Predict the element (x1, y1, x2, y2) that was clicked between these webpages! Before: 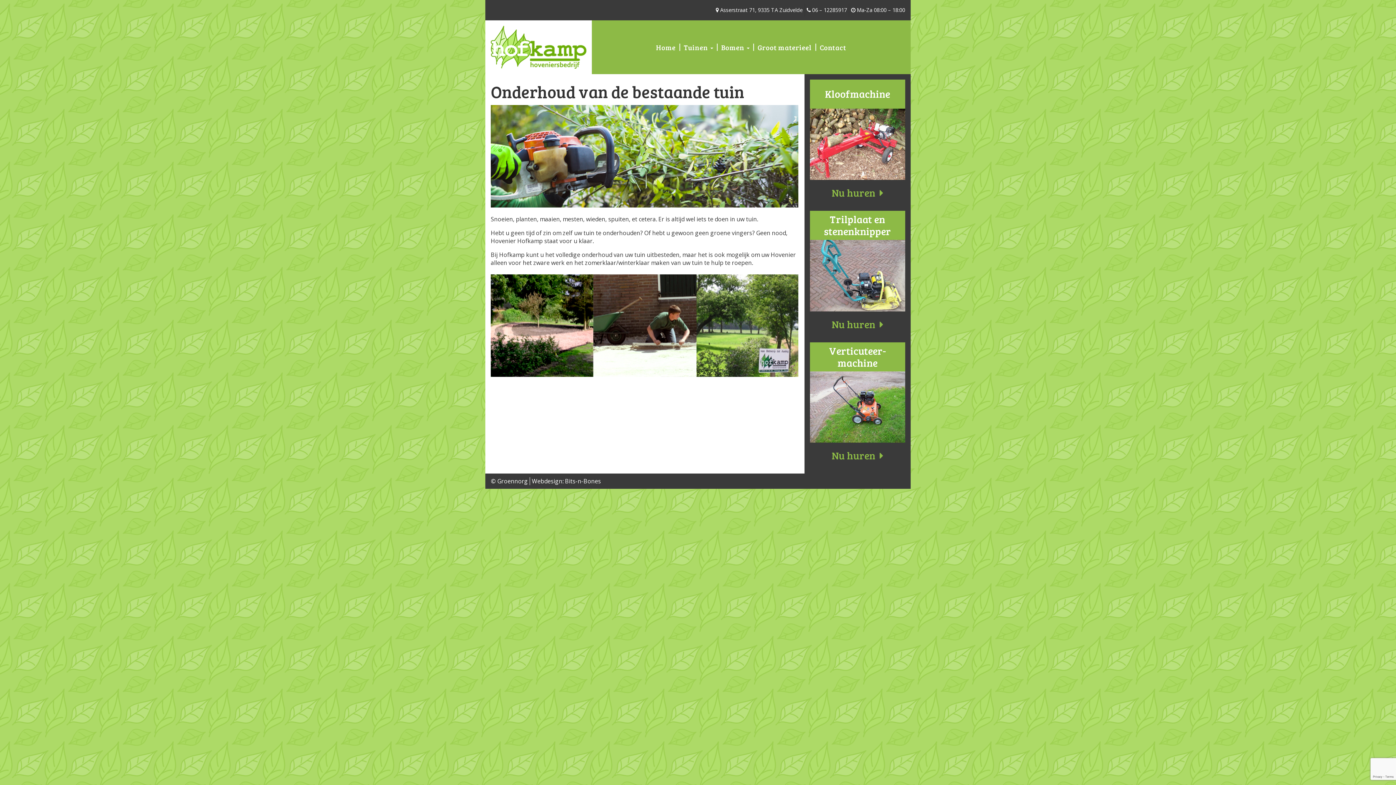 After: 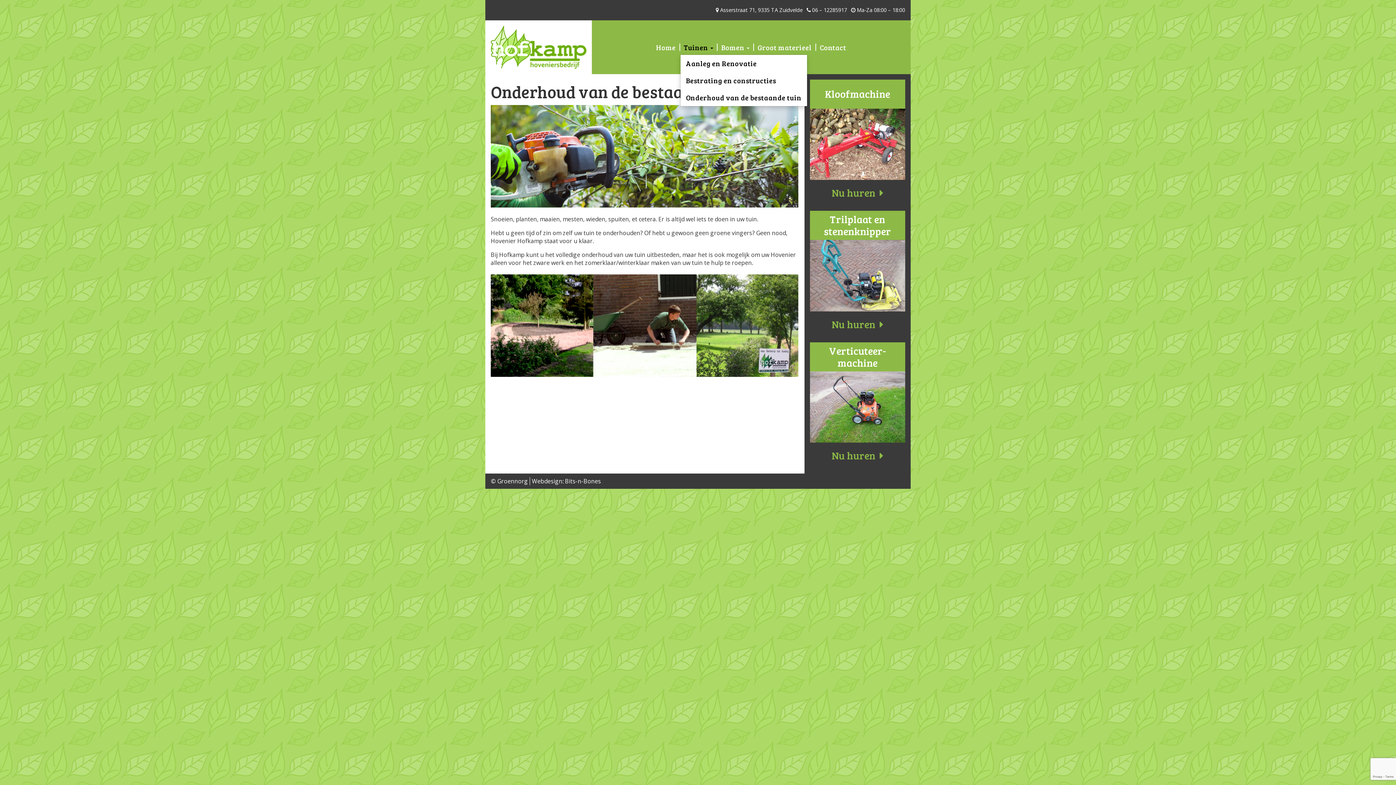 Action: label: Tuinen  bbox: (680, 43, 717, 50)